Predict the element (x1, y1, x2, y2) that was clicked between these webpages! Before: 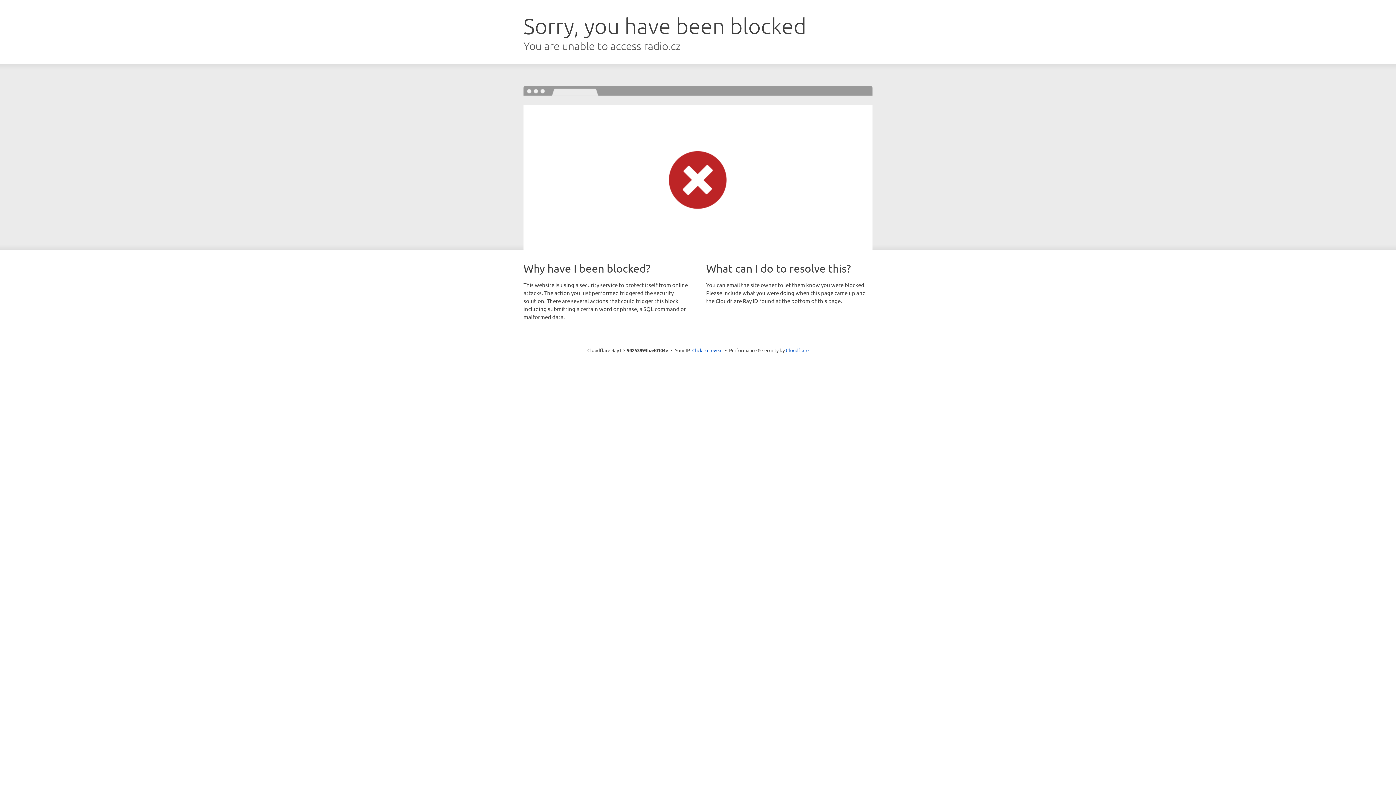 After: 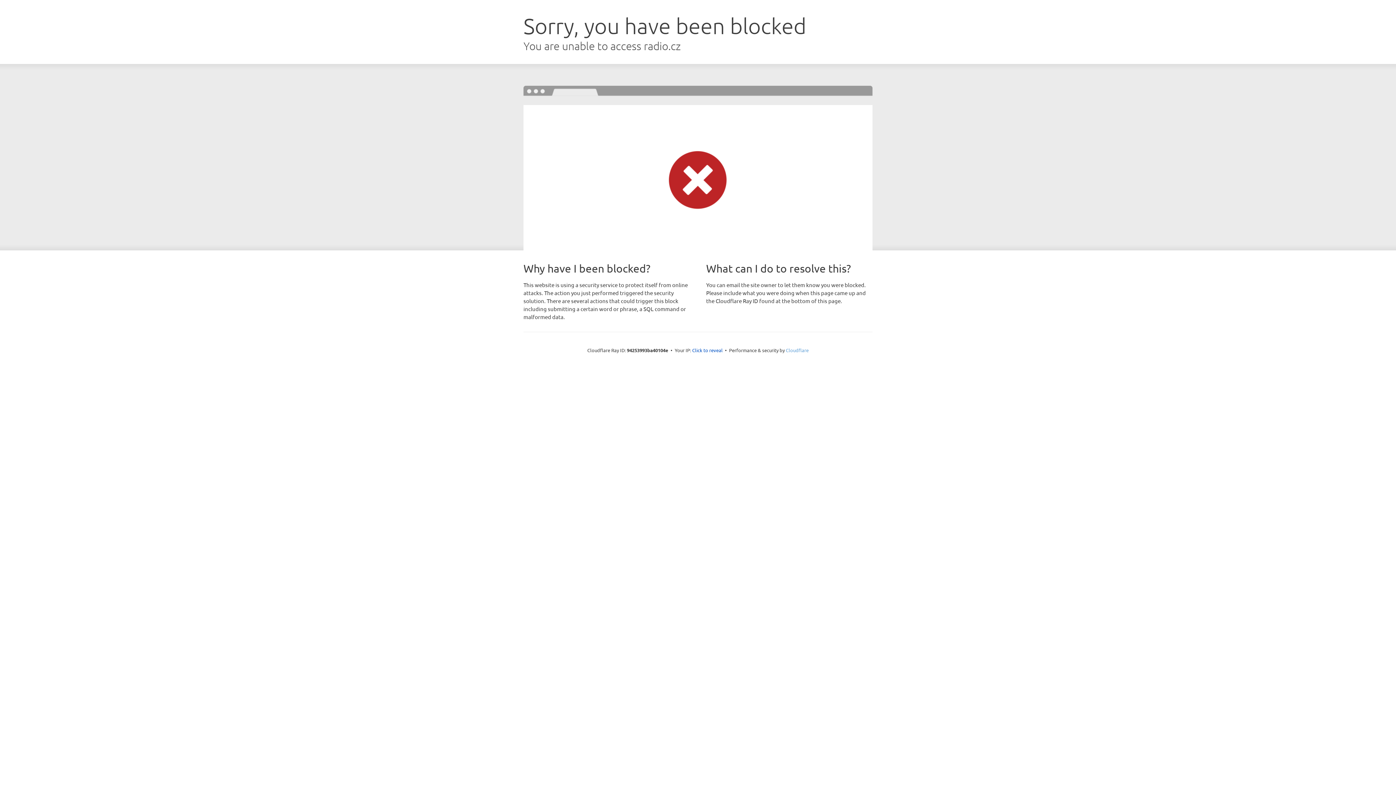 Action: label: Cloudflare bbox: (786, 347, 808, 353)